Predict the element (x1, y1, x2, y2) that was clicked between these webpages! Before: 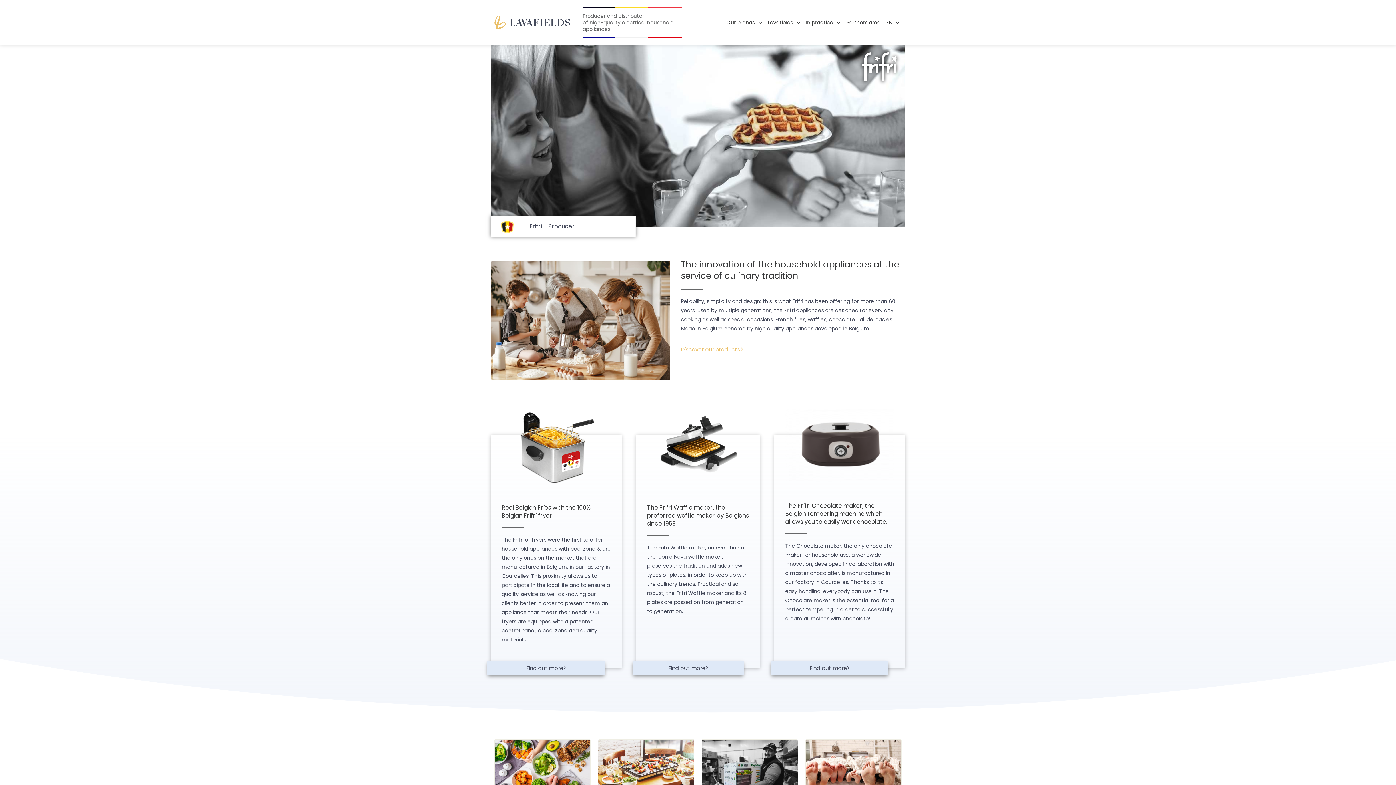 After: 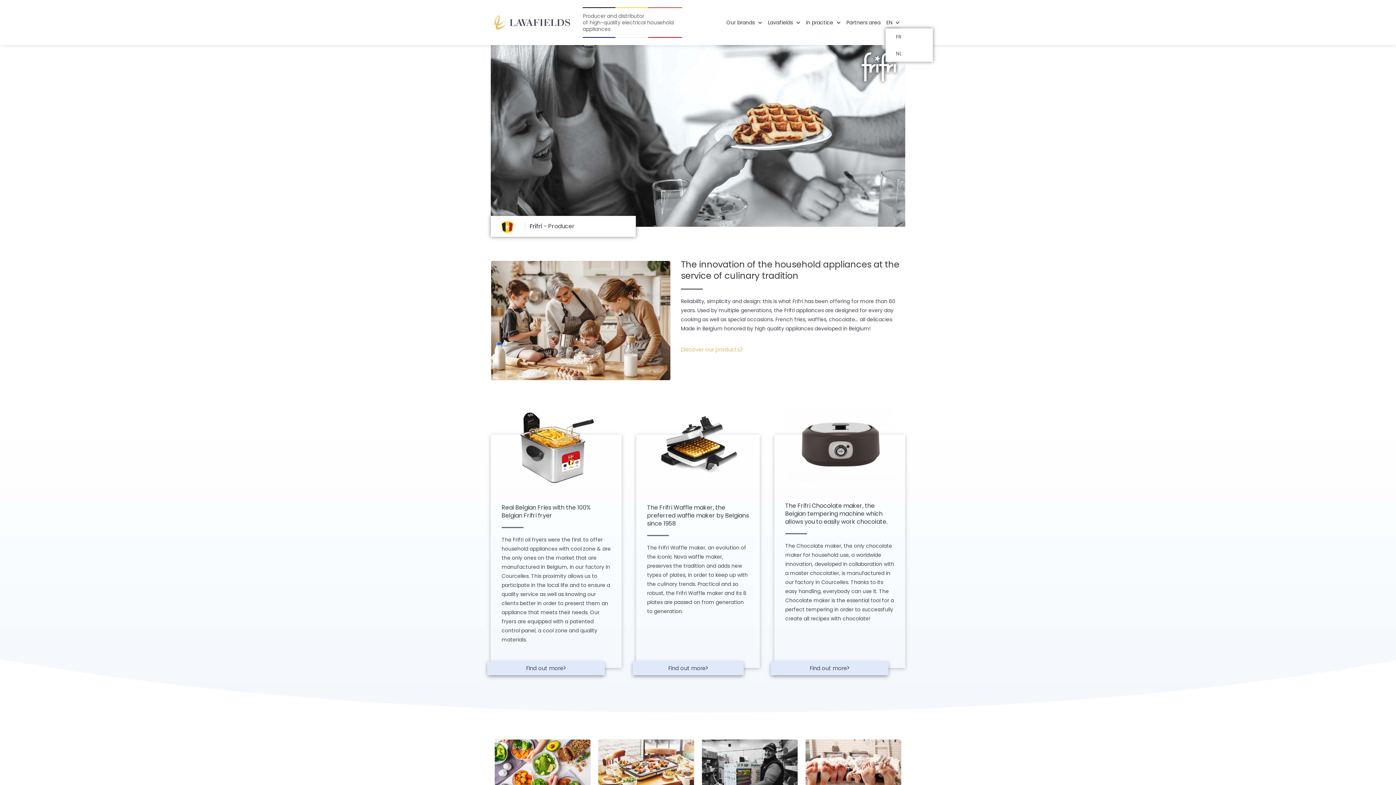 Action: bbox: (885, 16, 900, 28) label: EN